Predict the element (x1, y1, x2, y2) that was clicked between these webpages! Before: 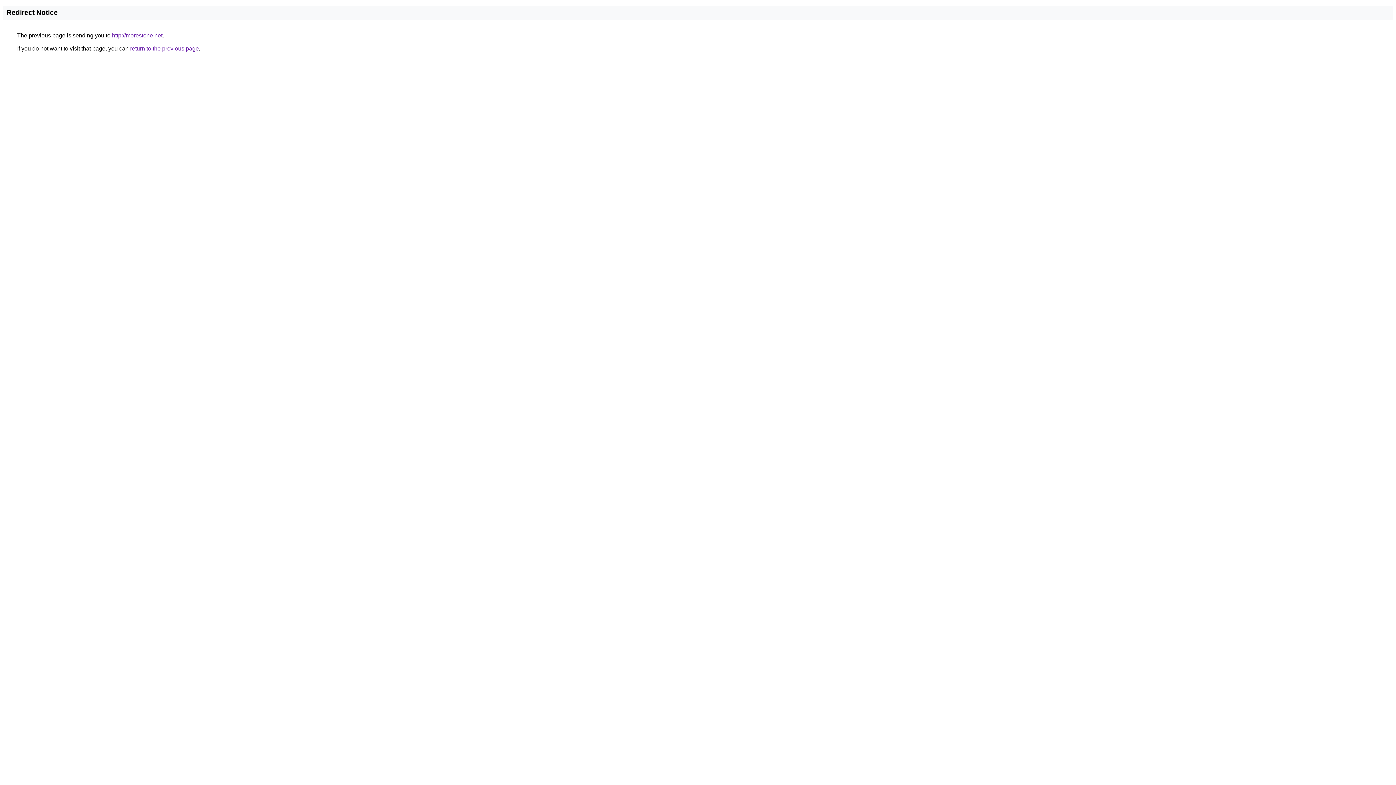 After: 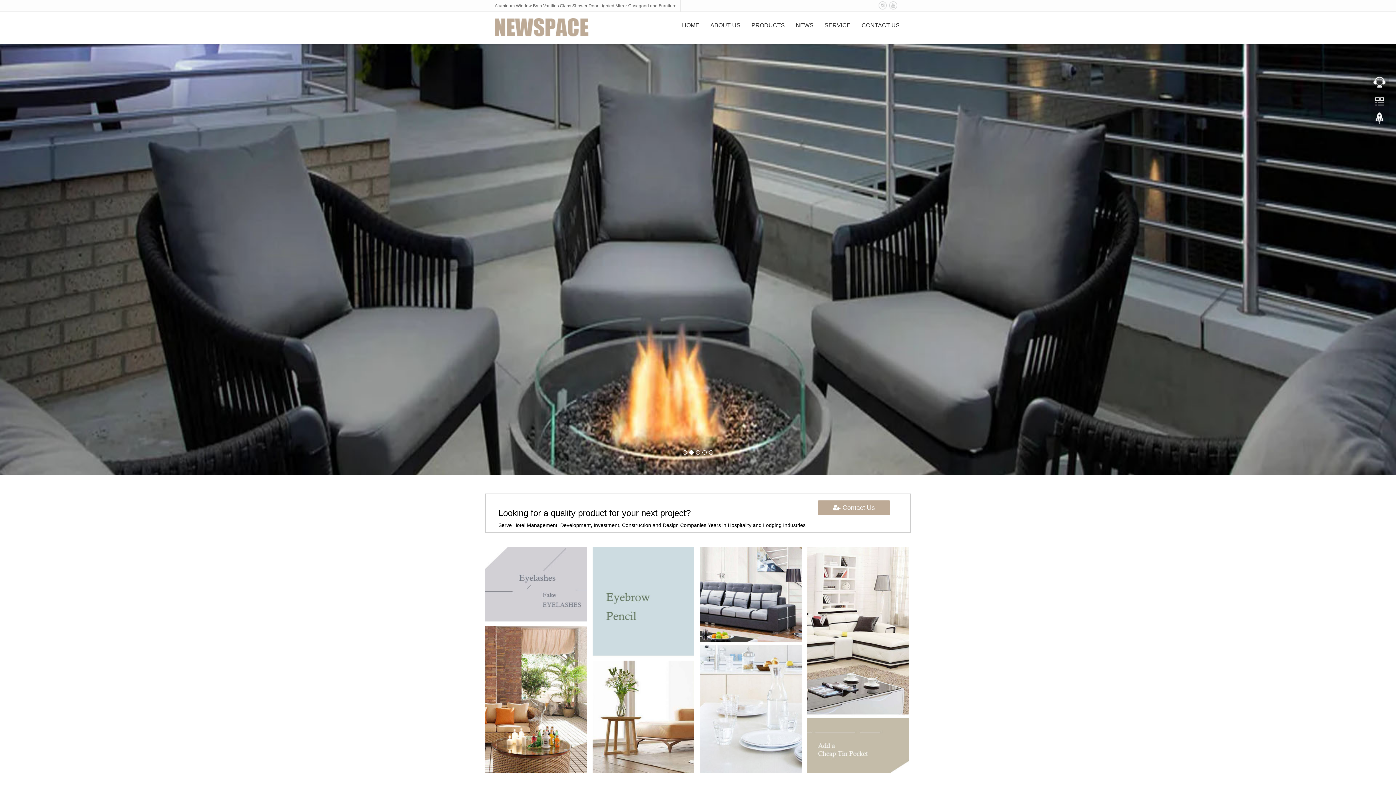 Action: bbox: (112, 32, 162, 38) label: http://morestone.net